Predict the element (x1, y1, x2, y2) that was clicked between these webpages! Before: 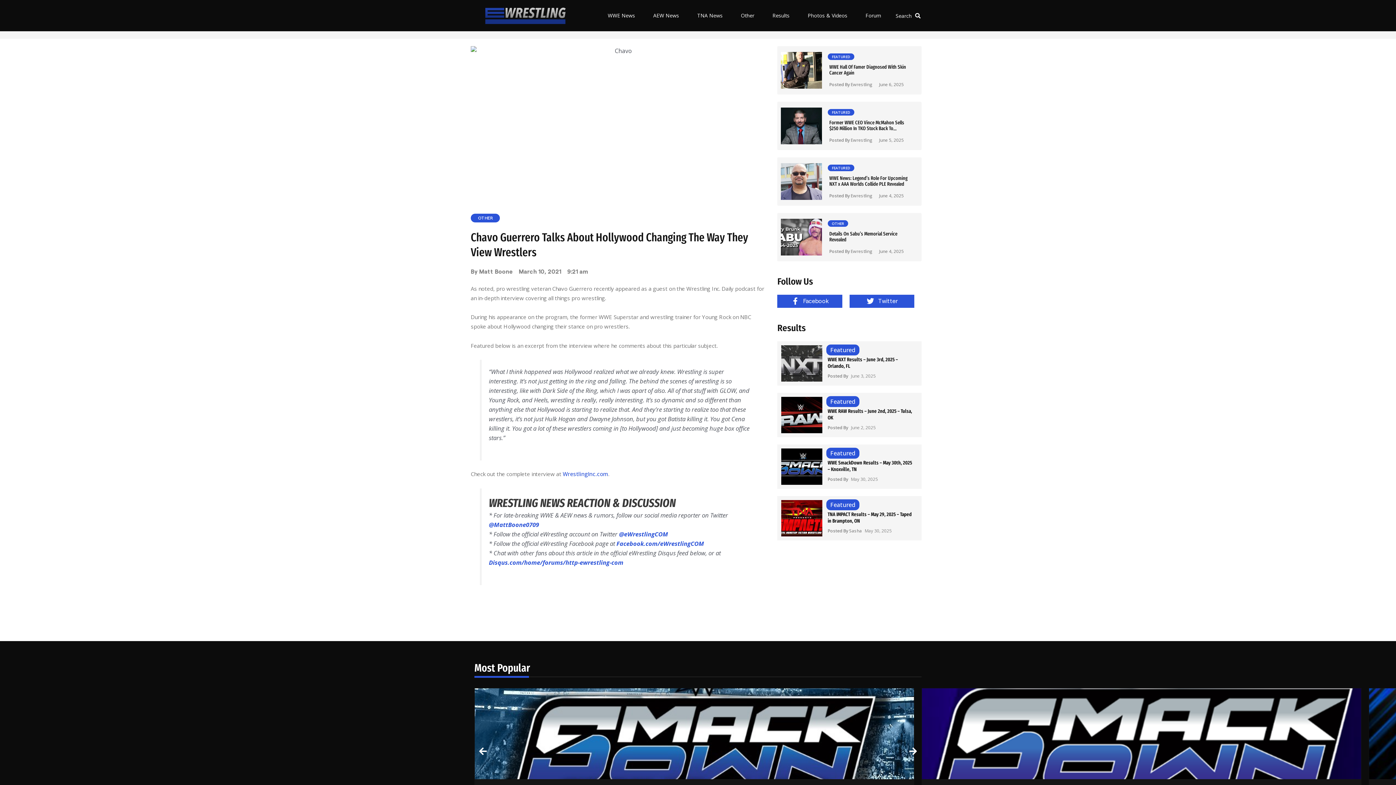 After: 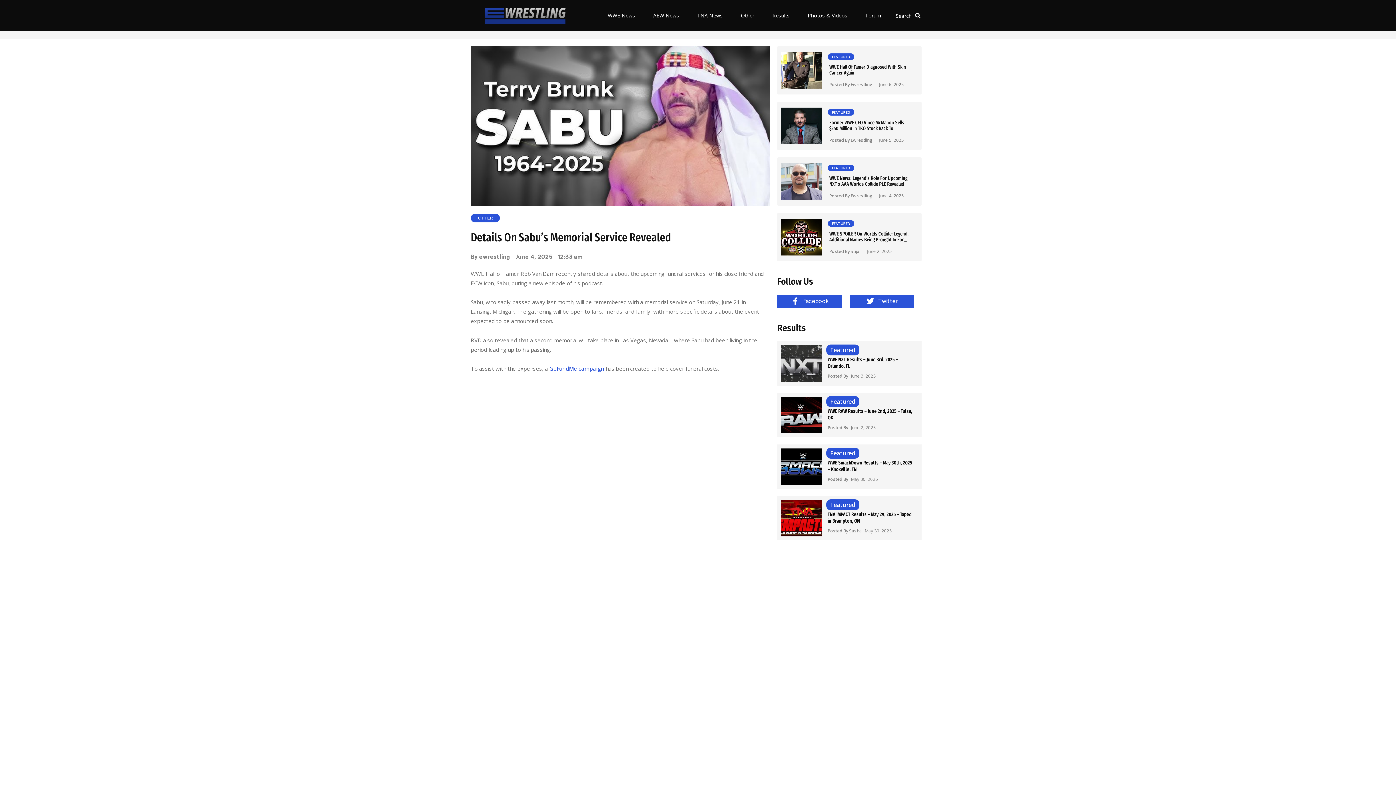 Action: label: Details On Sabu’s Memorial Service Revealed bbox: (829, 231, 897, 243)